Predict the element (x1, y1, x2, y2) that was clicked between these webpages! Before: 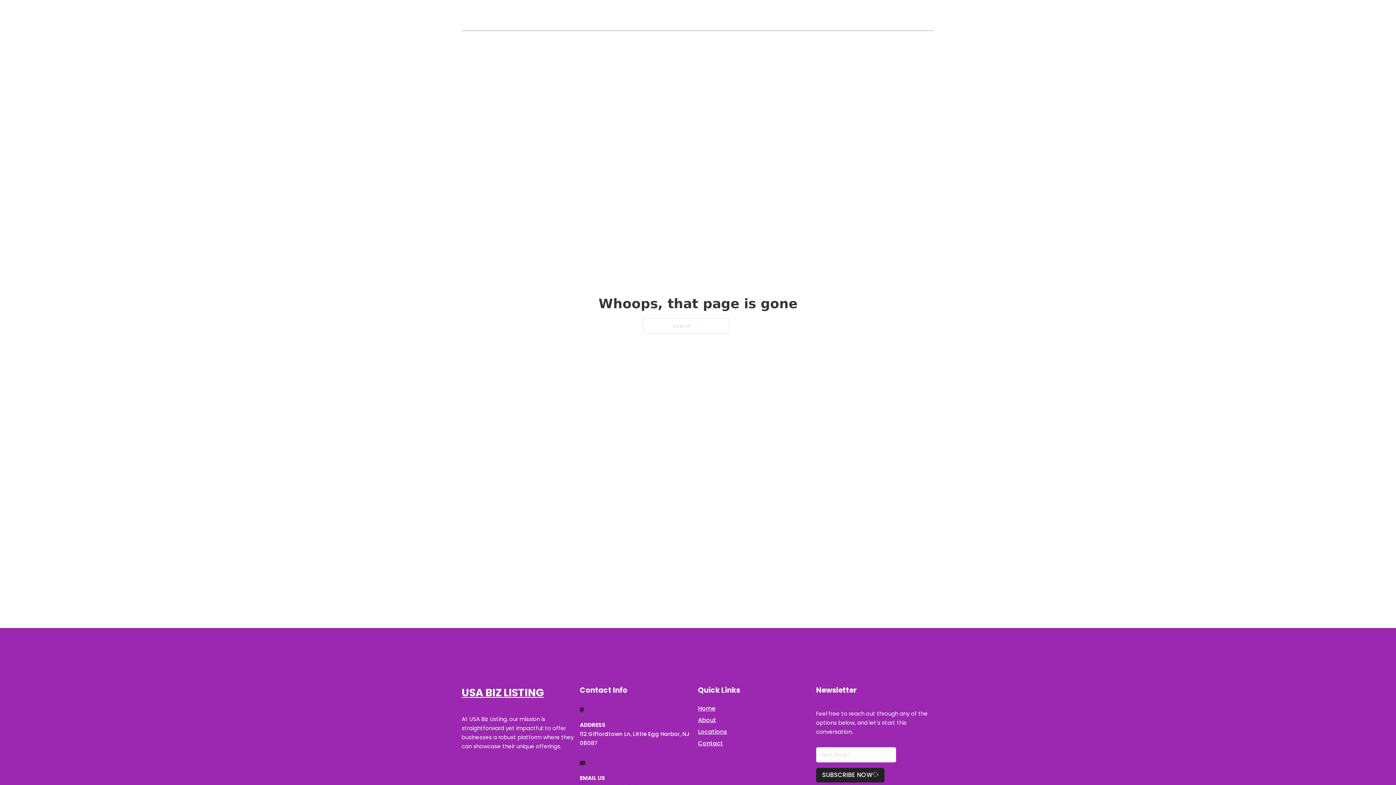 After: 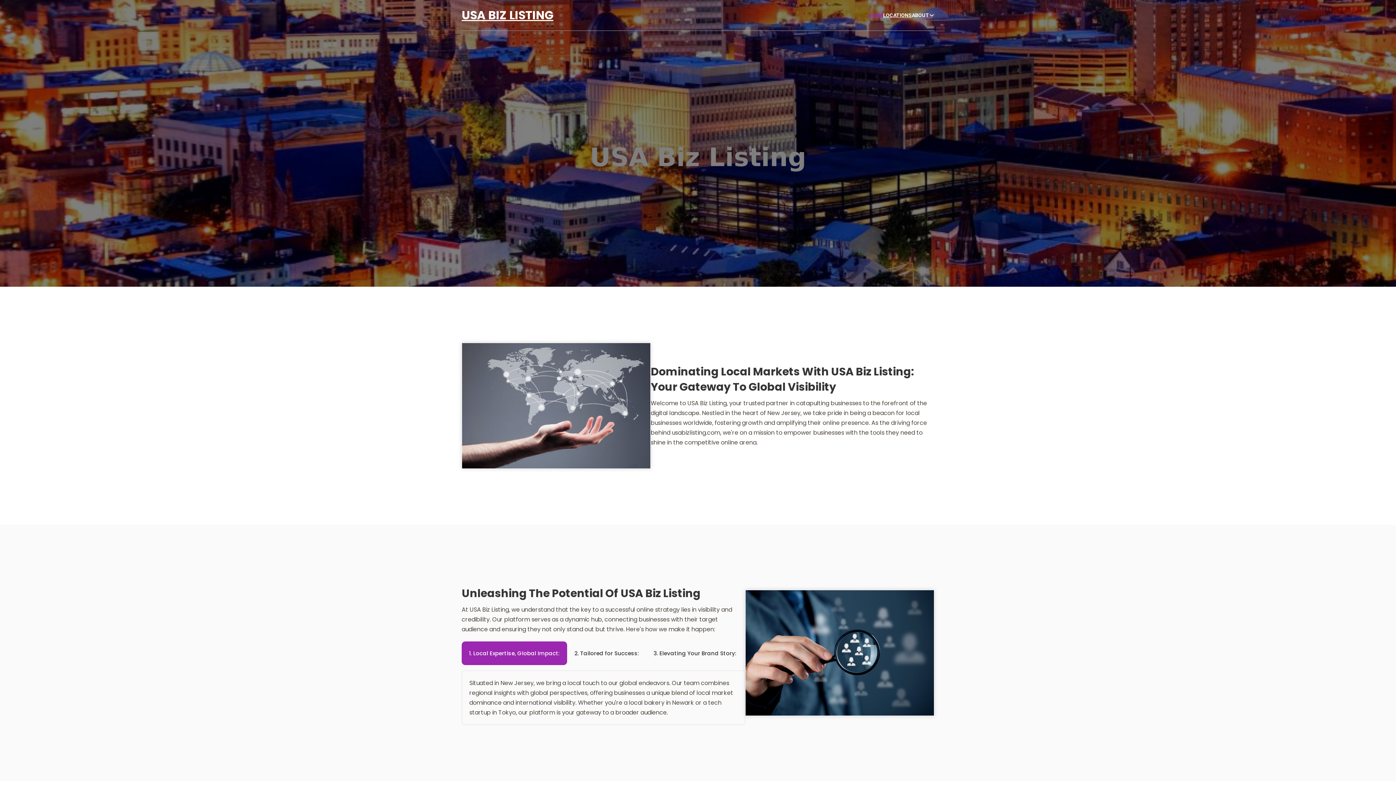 Action: label: Home bbox: (698, 703, 715, 713)